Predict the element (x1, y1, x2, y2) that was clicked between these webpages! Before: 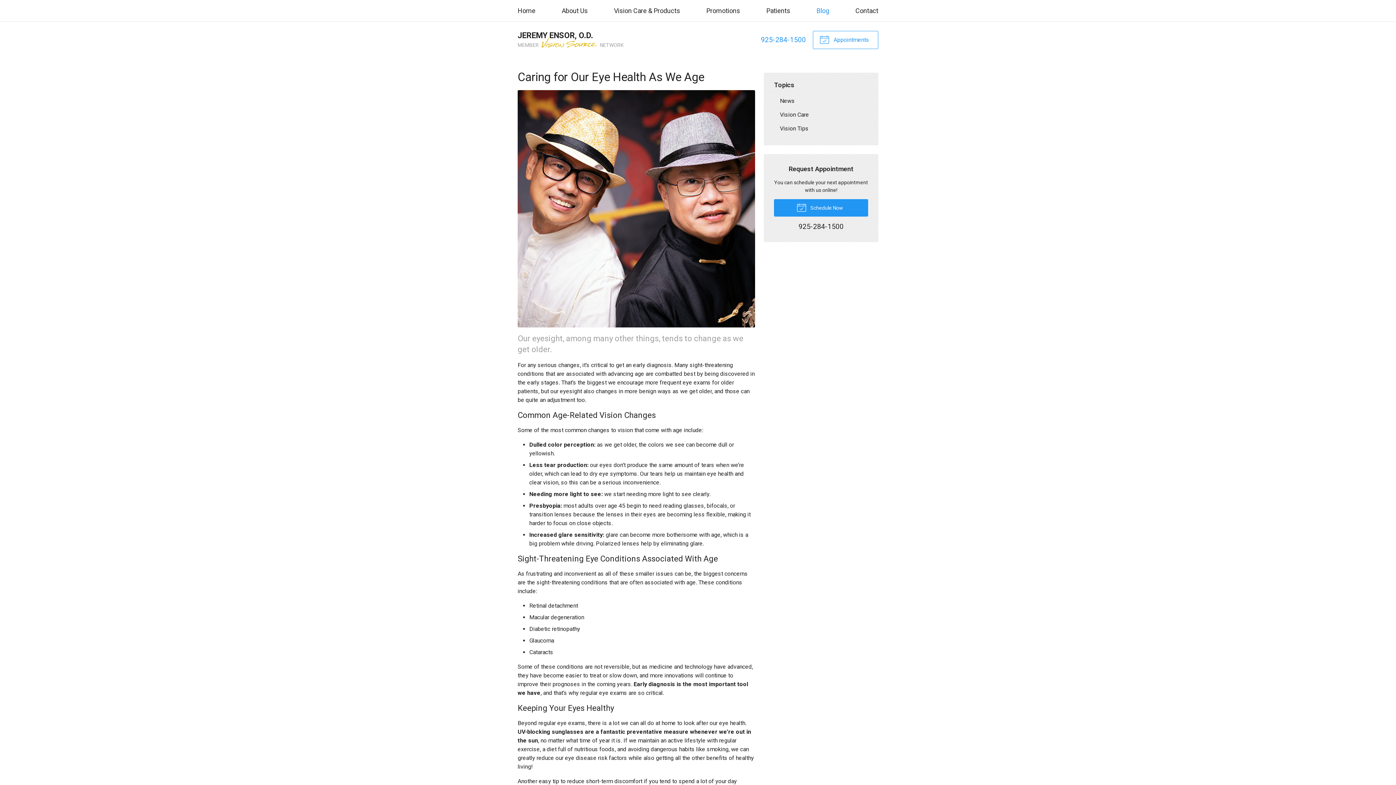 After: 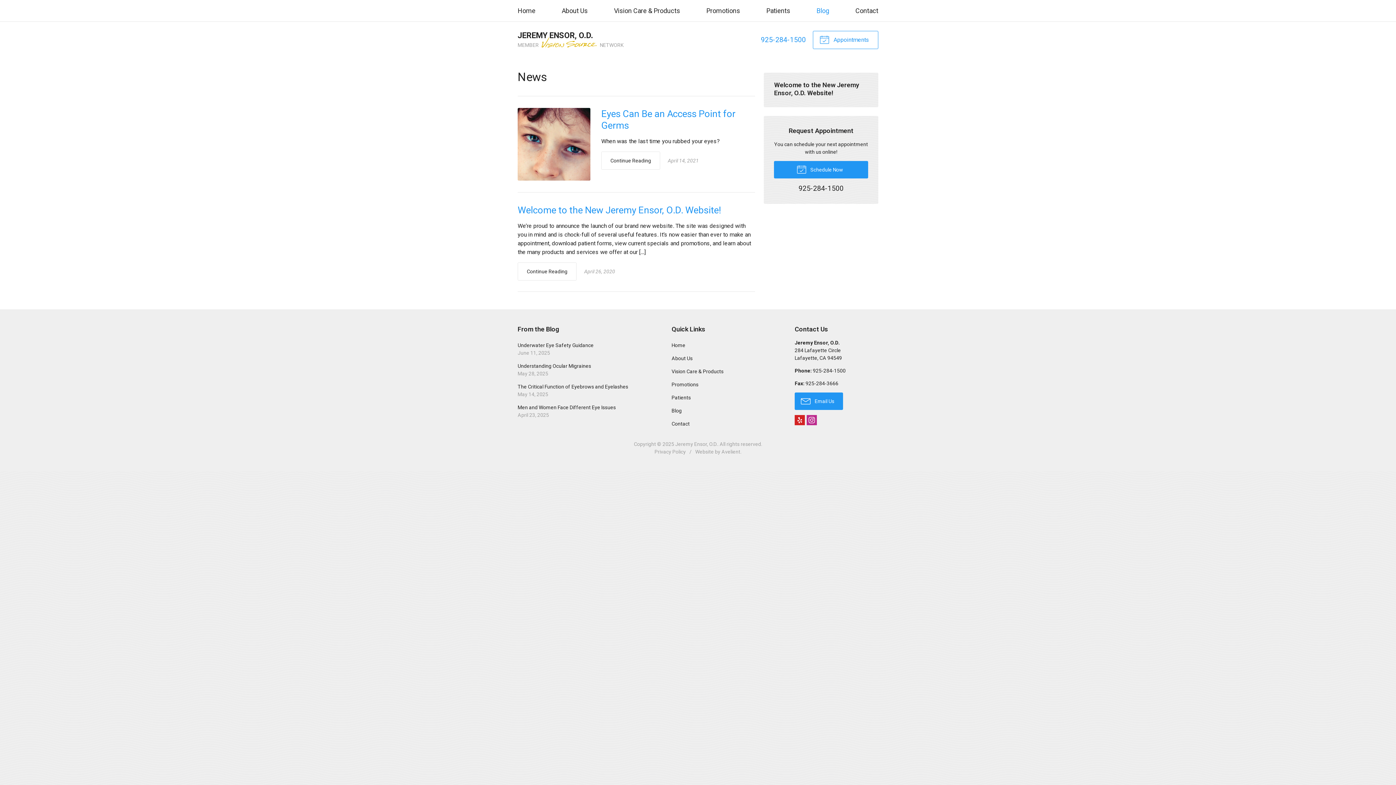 Action: bbox: (774, 94, 868, 107) label: News